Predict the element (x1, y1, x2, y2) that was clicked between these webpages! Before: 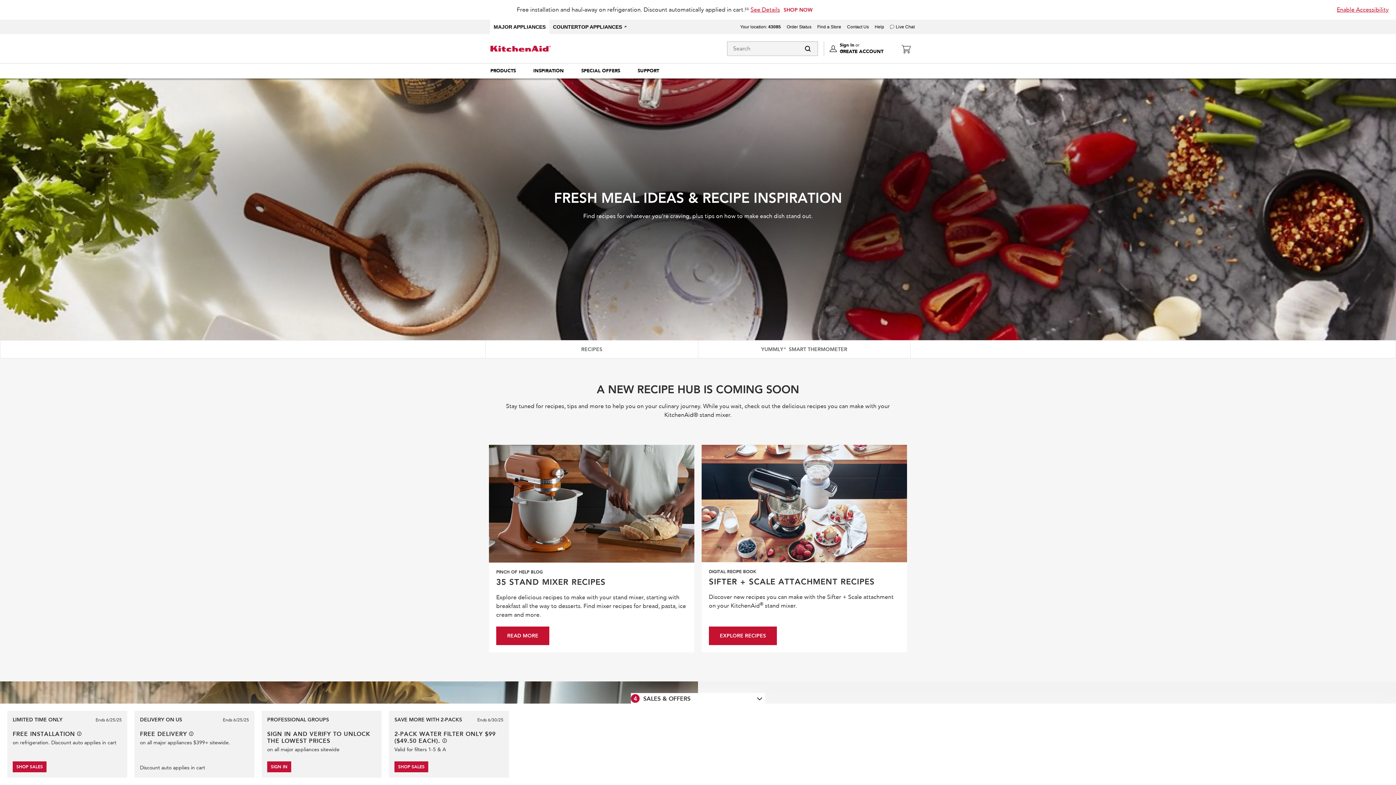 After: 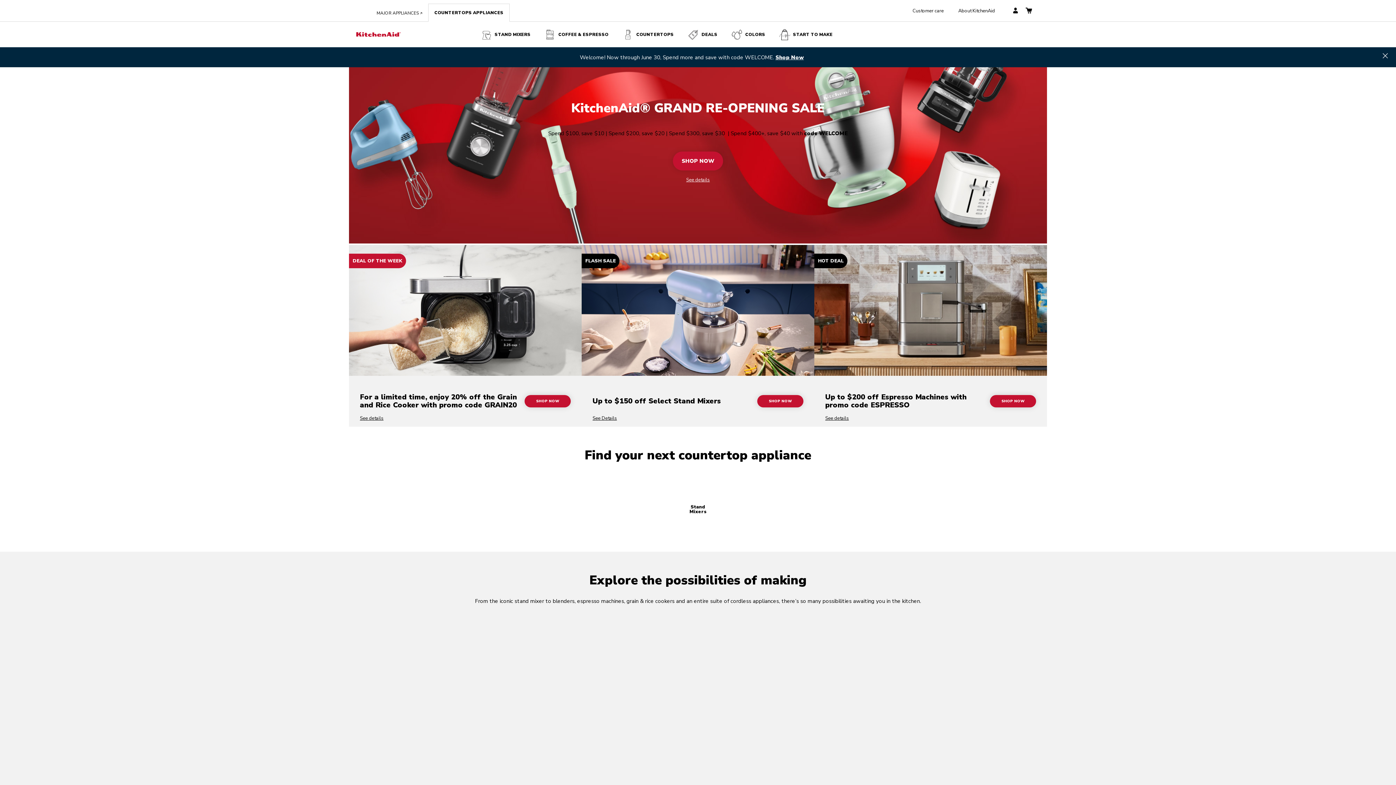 Action: label: COUNTERTOP APPLIANCES bbox: (553, 24, 626, 29)